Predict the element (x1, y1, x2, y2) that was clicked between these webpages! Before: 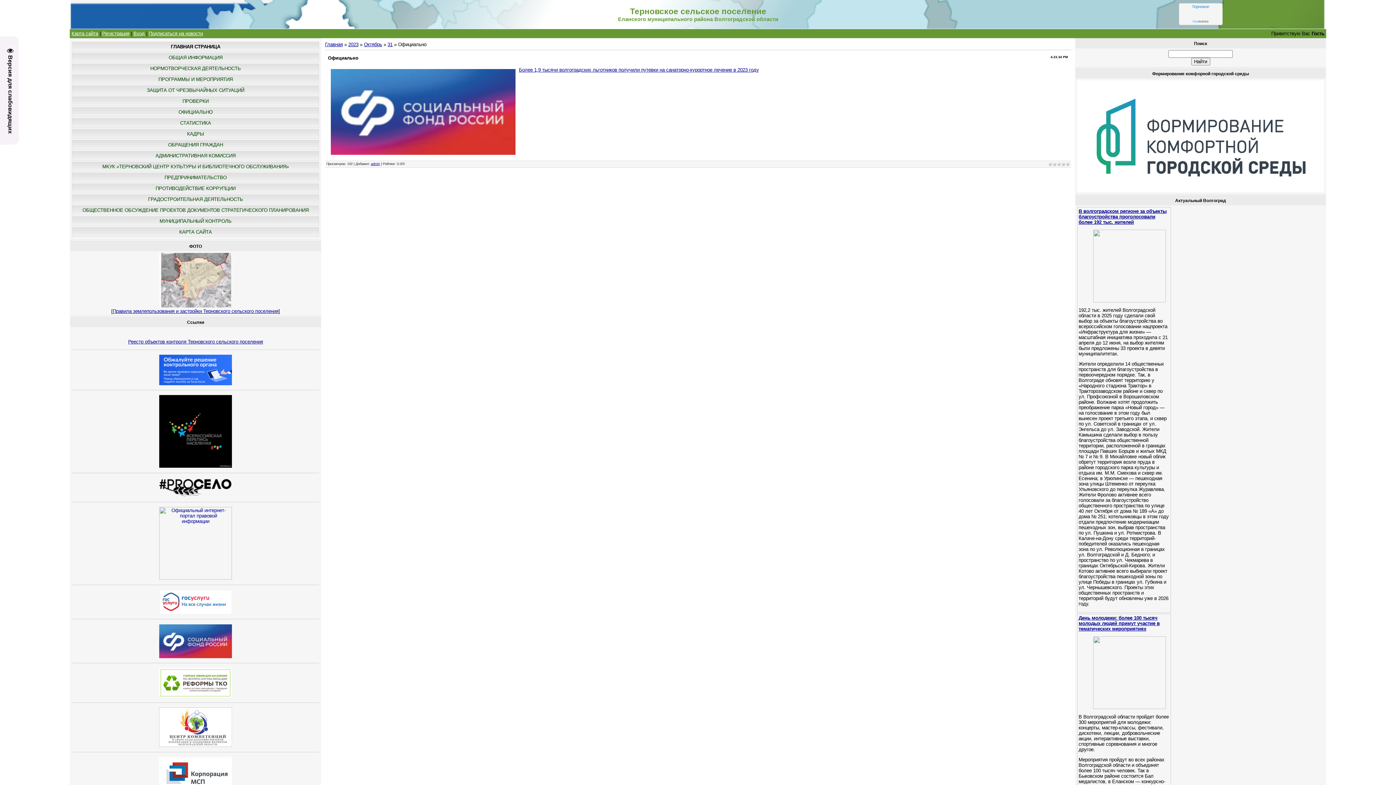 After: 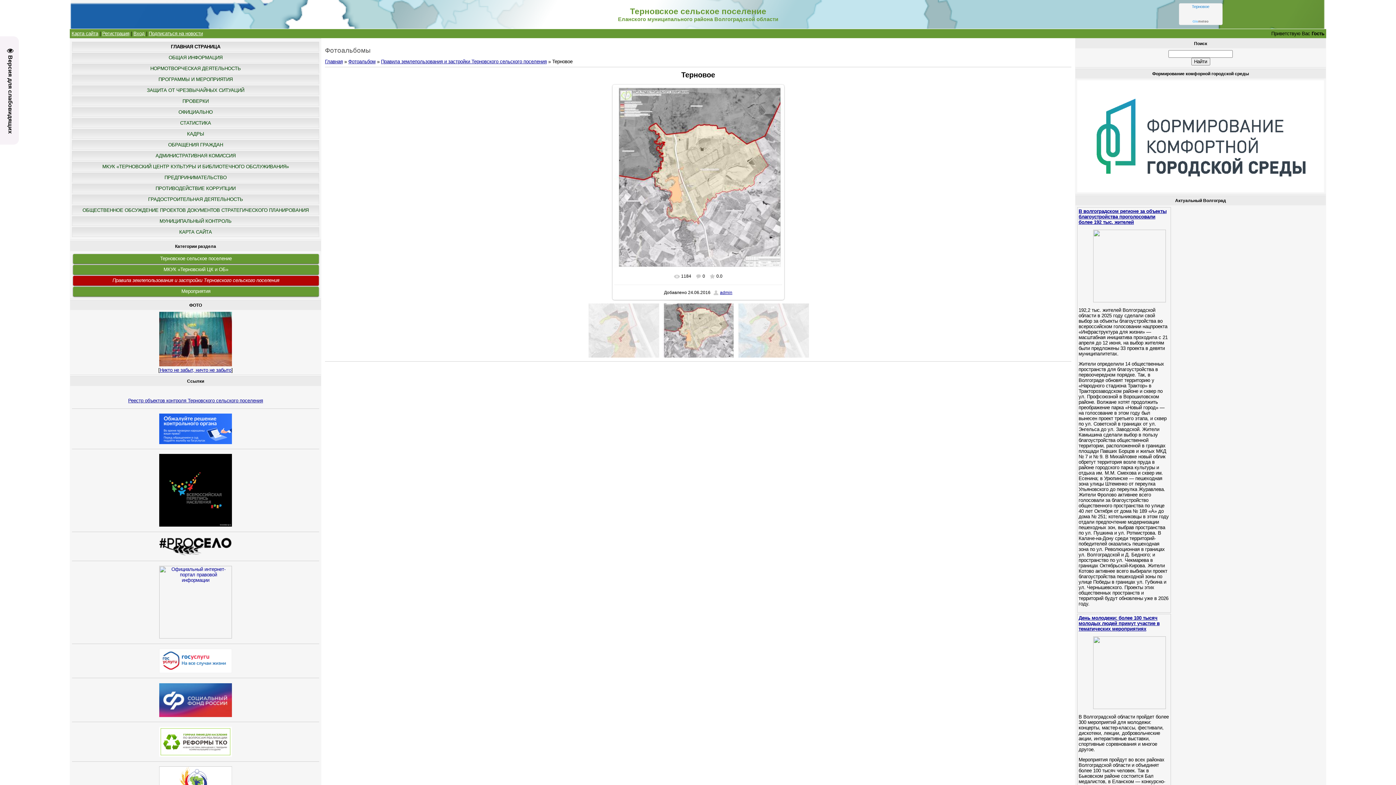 Action: bbox: (159, 303, 232, 308)